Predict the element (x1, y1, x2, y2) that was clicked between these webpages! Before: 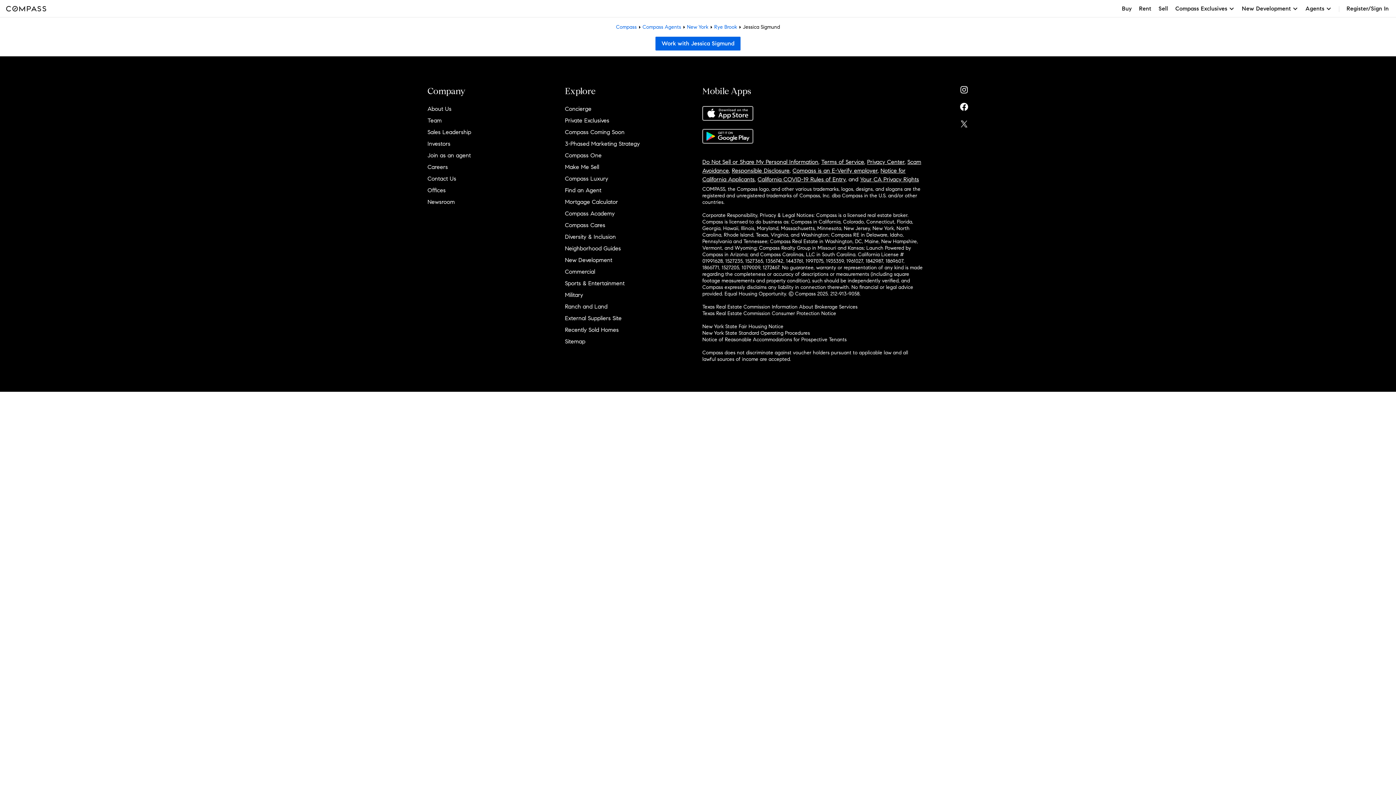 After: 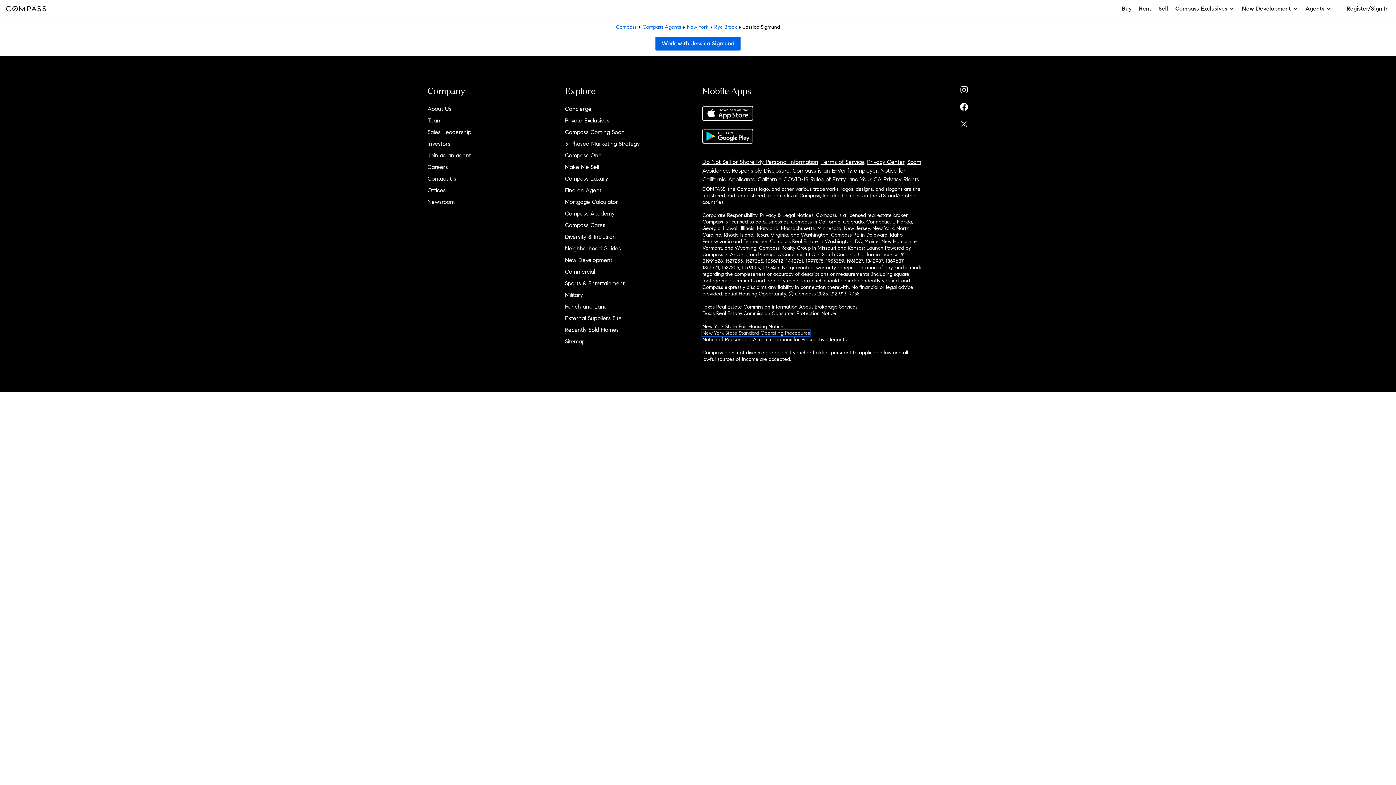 Action: bbox: (702, 330, 810, 336) label: New York State Standard Operating Procedures